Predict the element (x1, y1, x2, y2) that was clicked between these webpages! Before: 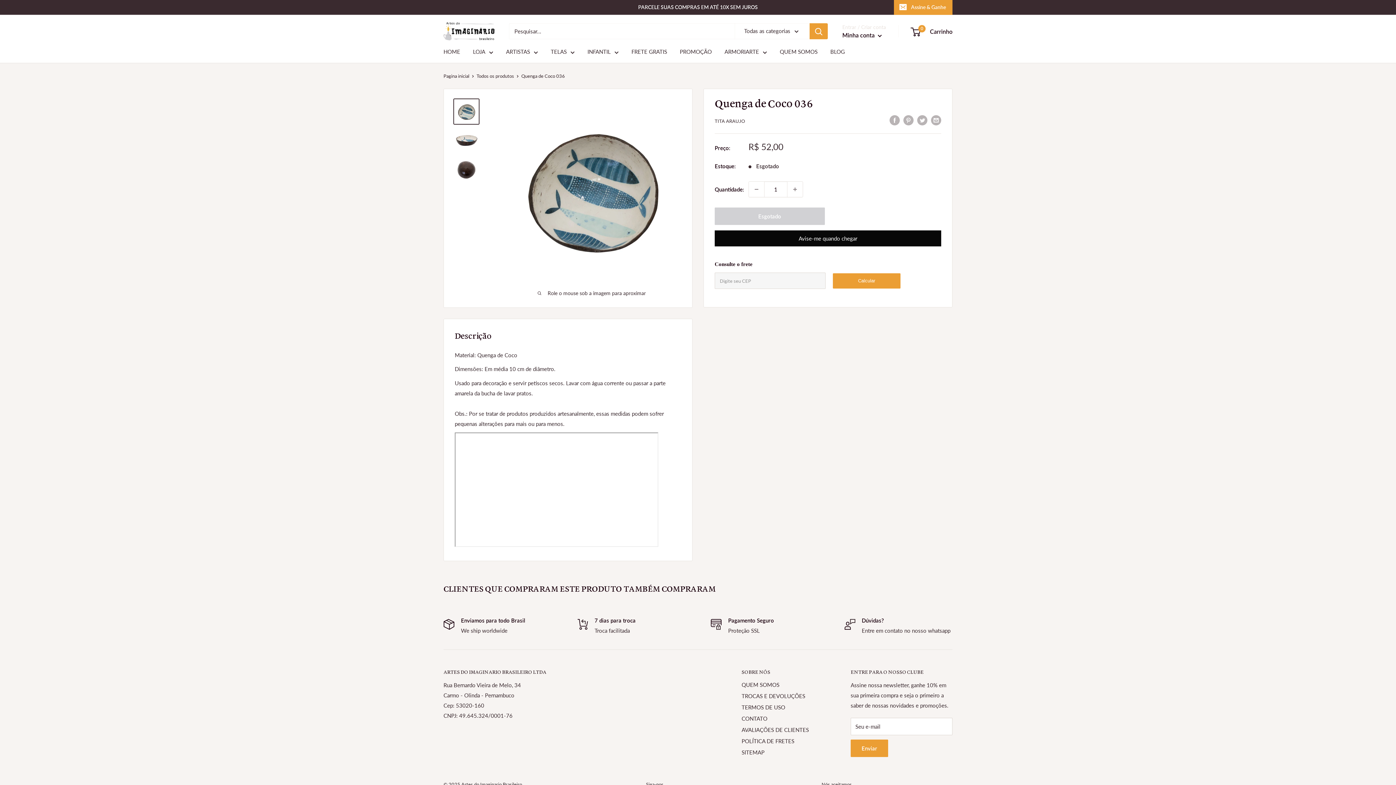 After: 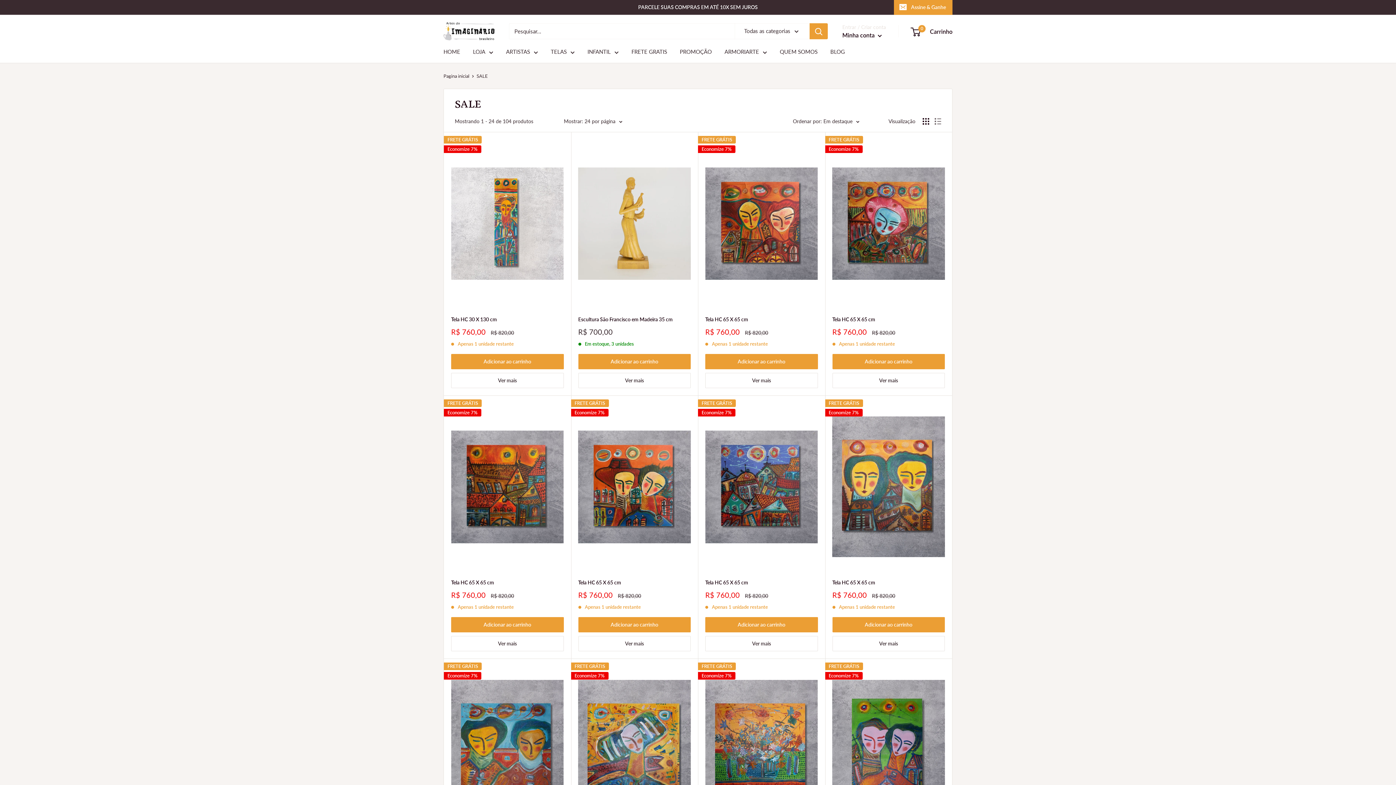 Action: label: PROMOÇÃO bbox: (680, 46, 712, 56)